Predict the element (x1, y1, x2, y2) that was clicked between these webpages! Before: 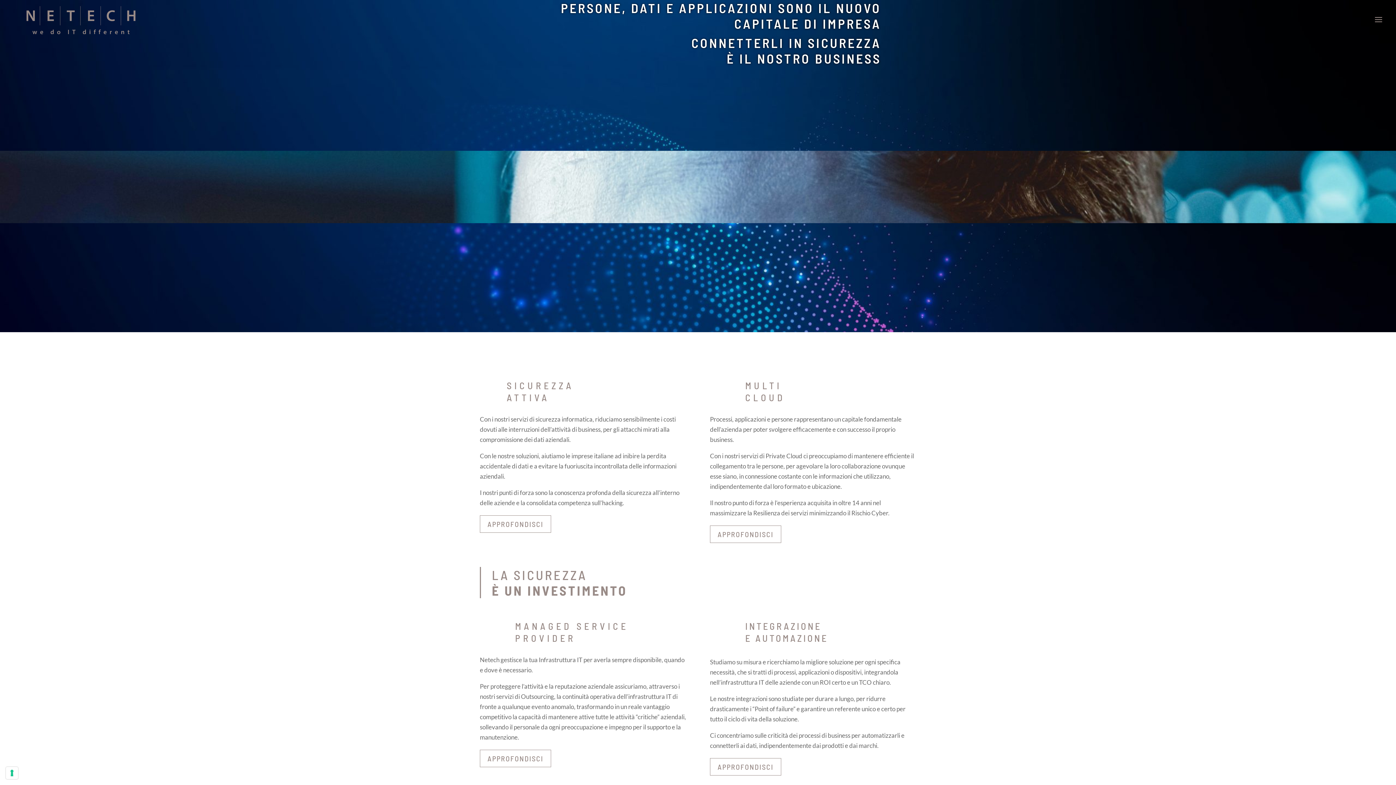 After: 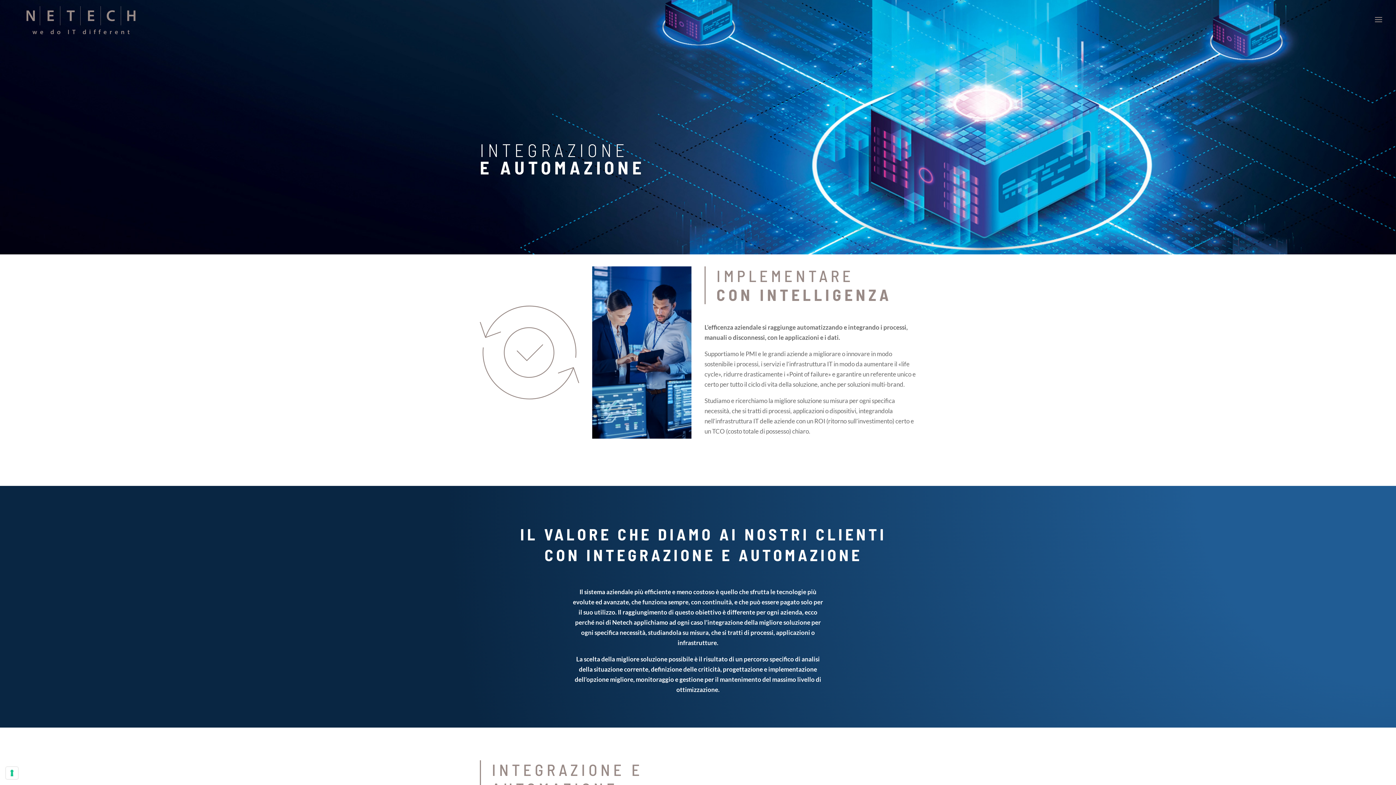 Action: bbox: (710, 758, 781, 775) label: APPROFONDISCI